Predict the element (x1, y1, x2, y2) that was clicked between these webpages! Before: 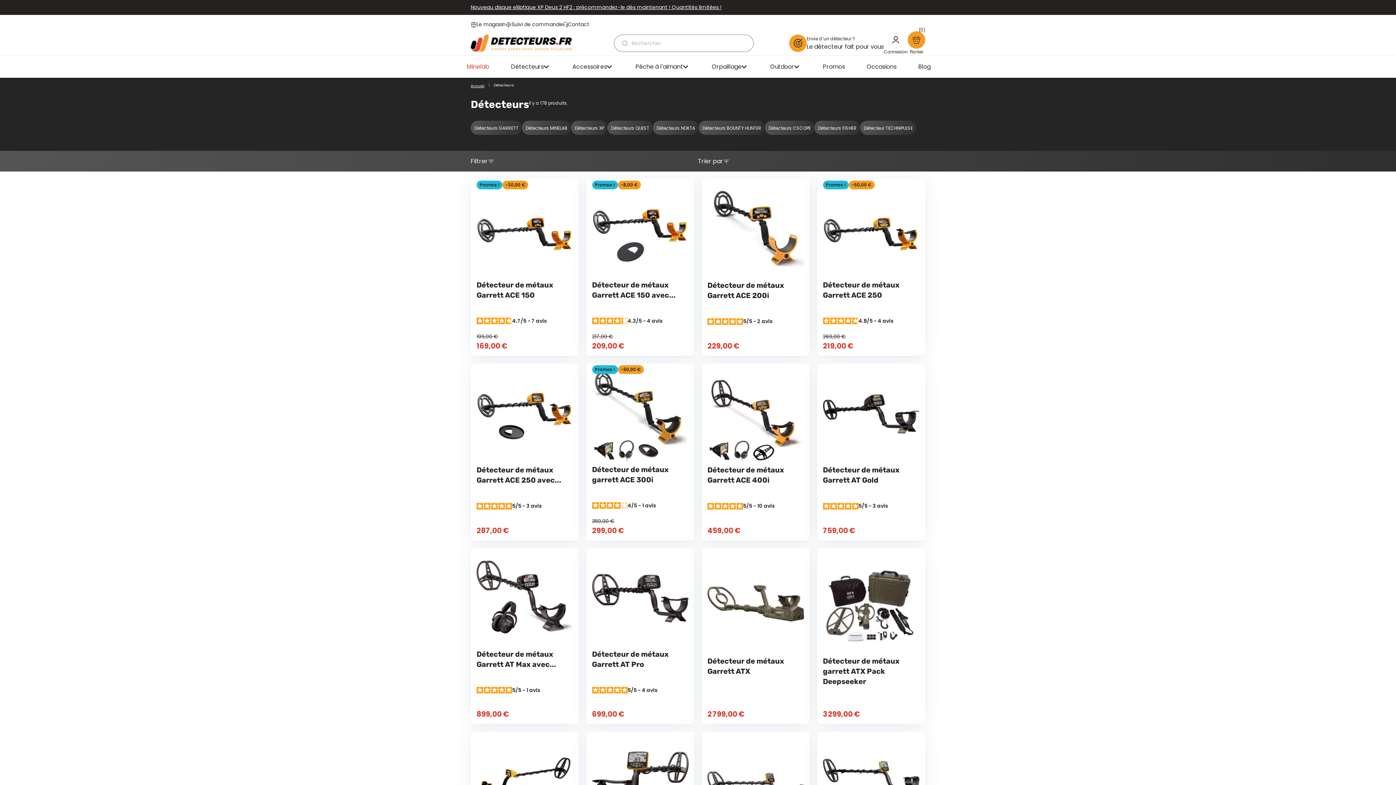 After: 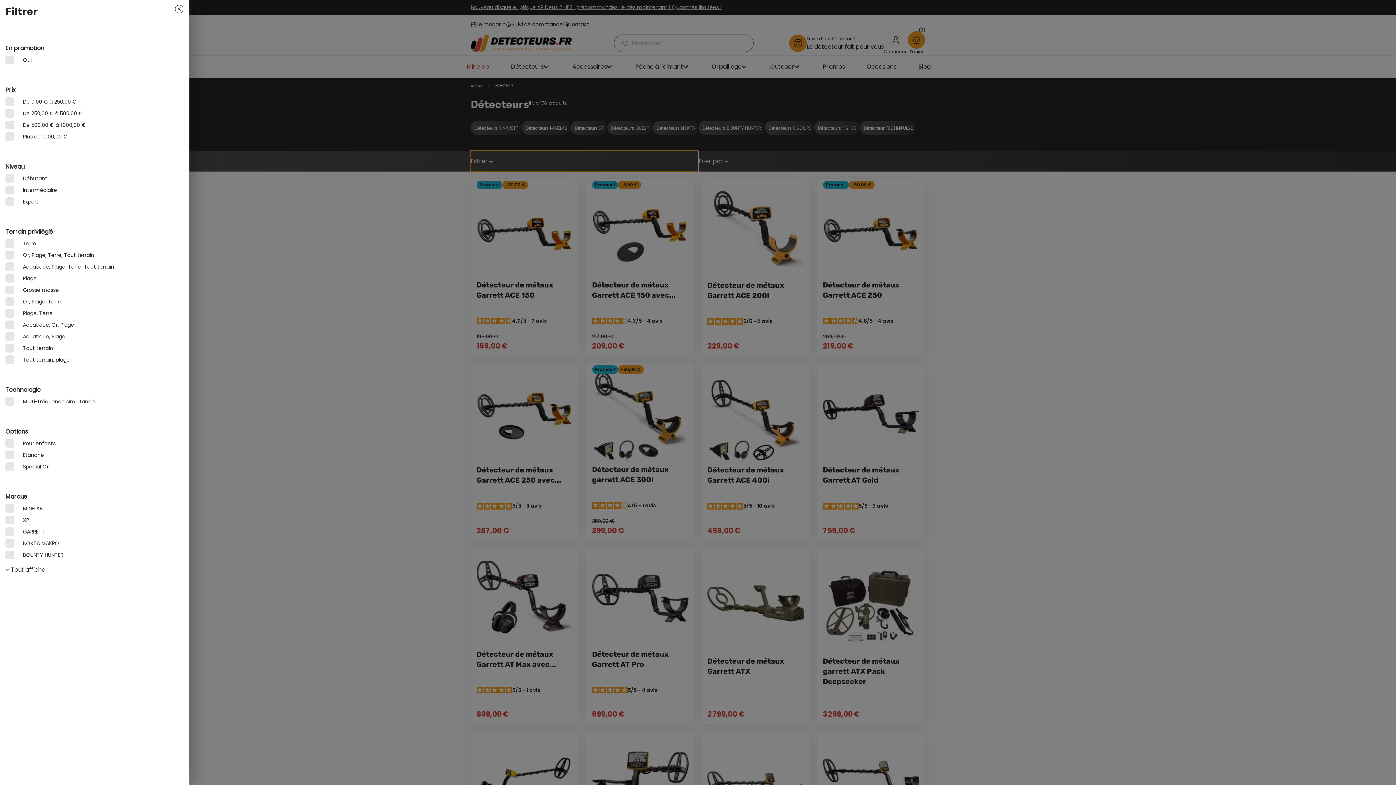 Action: bbox: (470, 150, 698, 171) label: Filtrer